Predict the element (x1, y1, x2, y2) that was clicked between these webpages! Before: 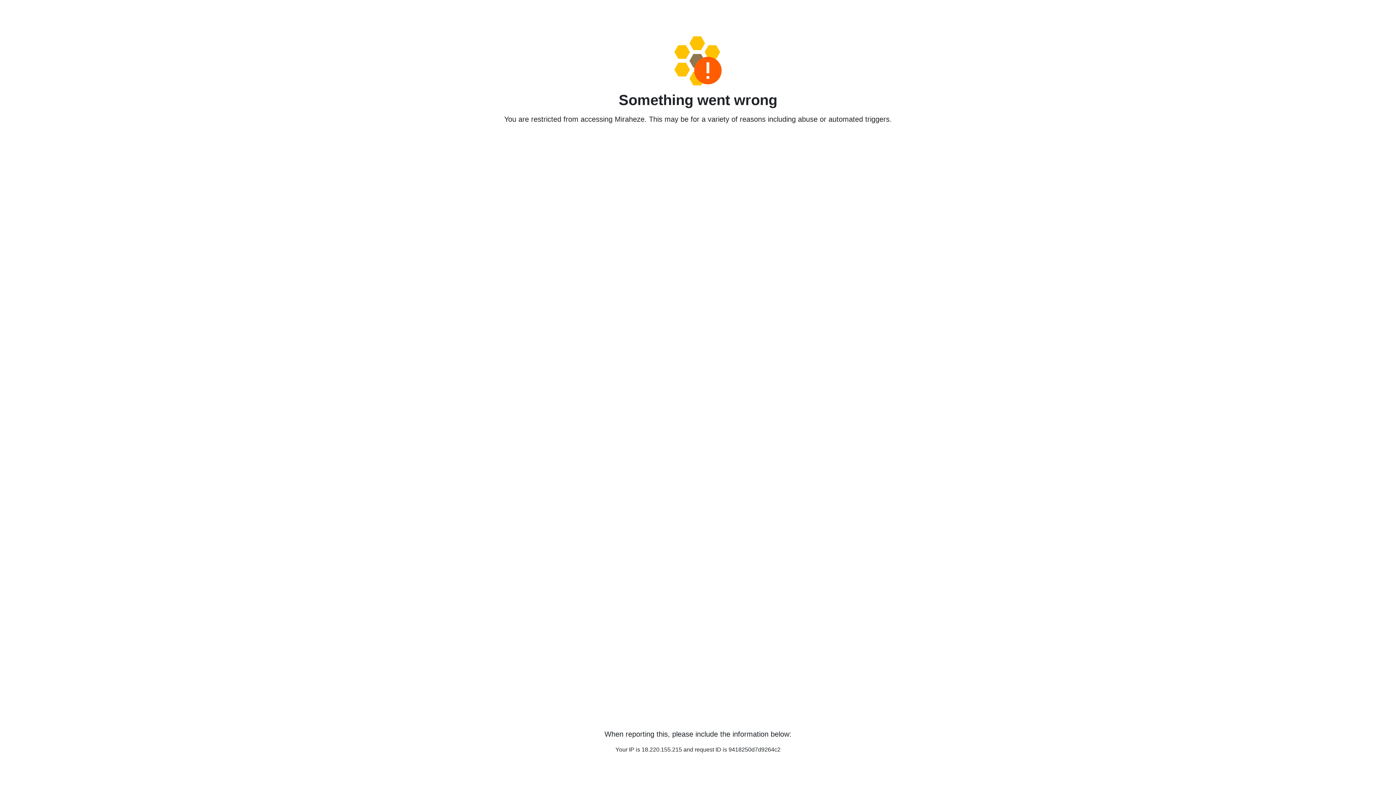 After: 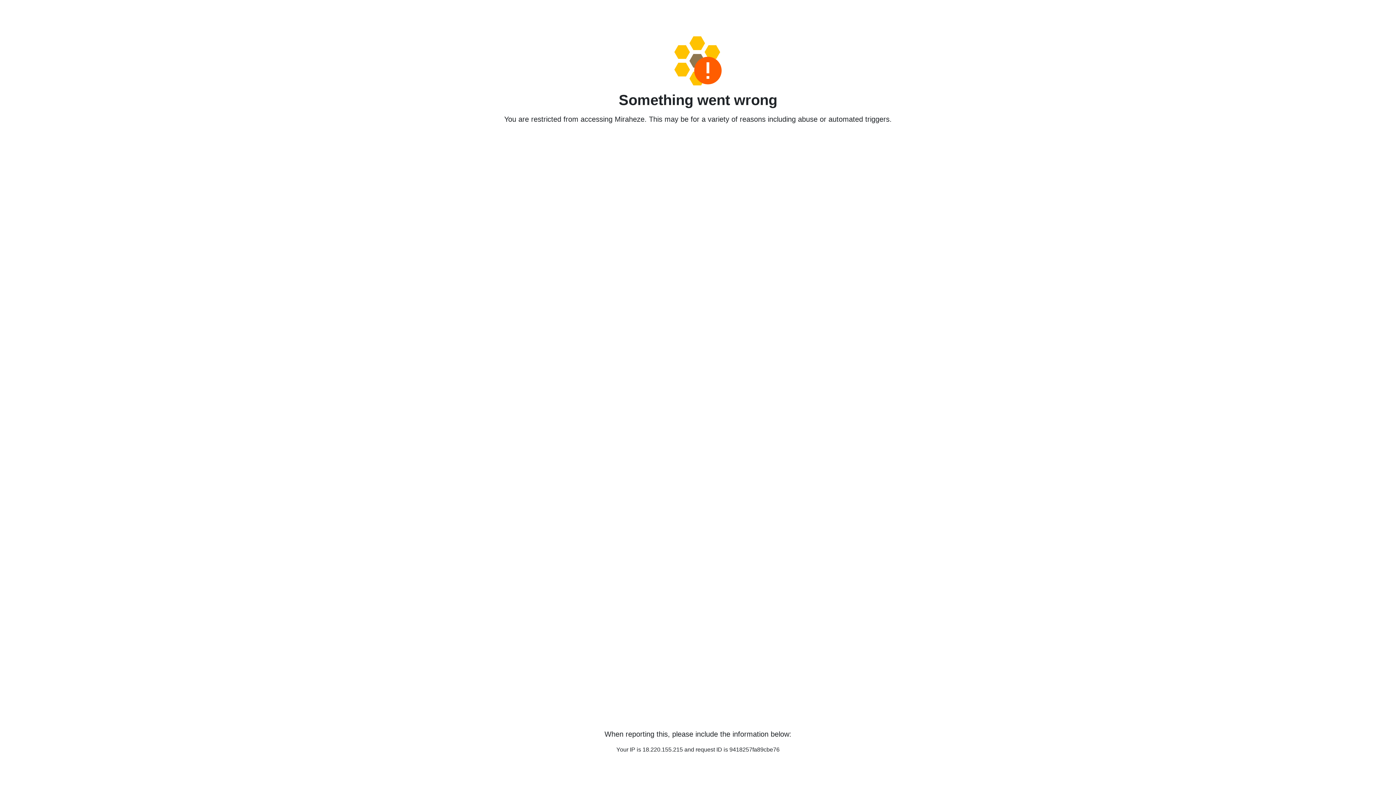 Action: bbox: (458, 36, 938, 85)